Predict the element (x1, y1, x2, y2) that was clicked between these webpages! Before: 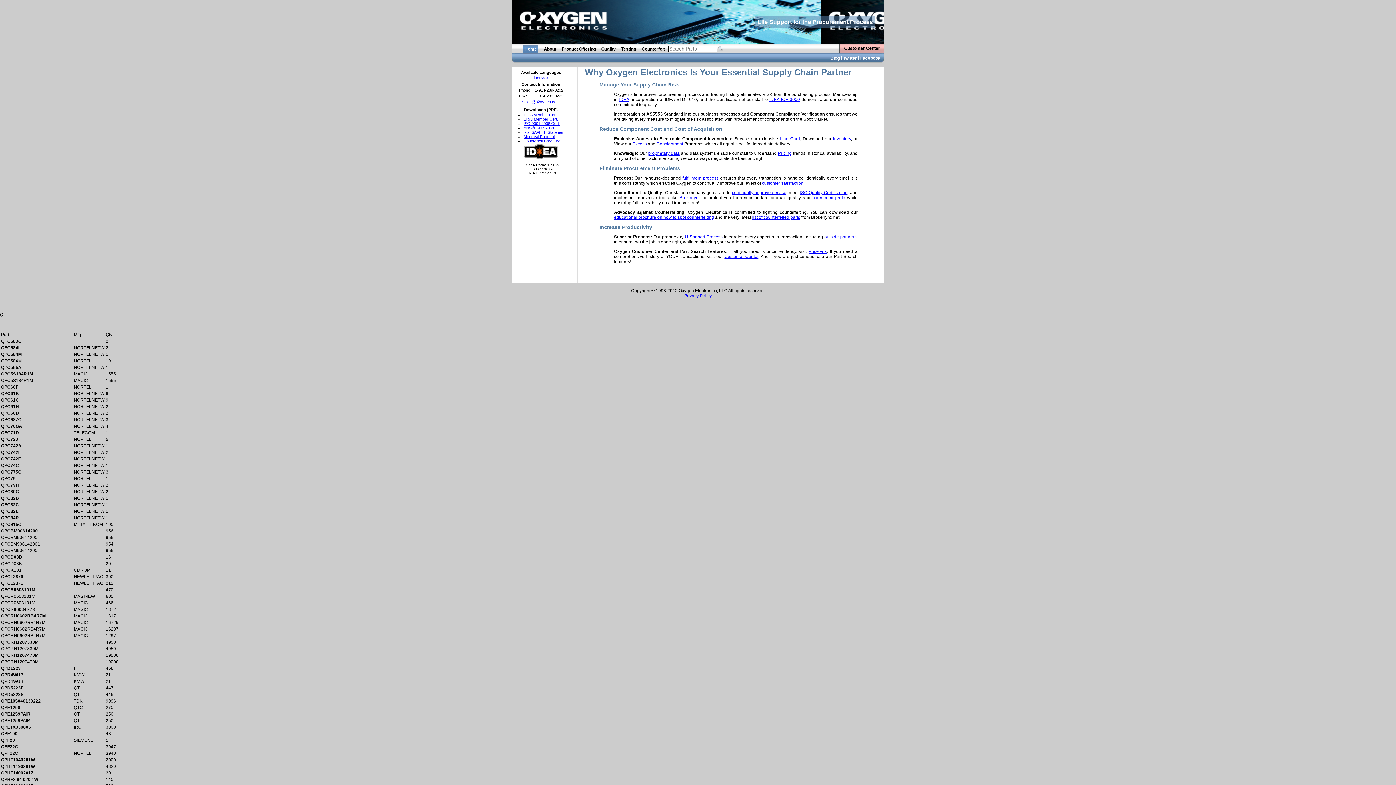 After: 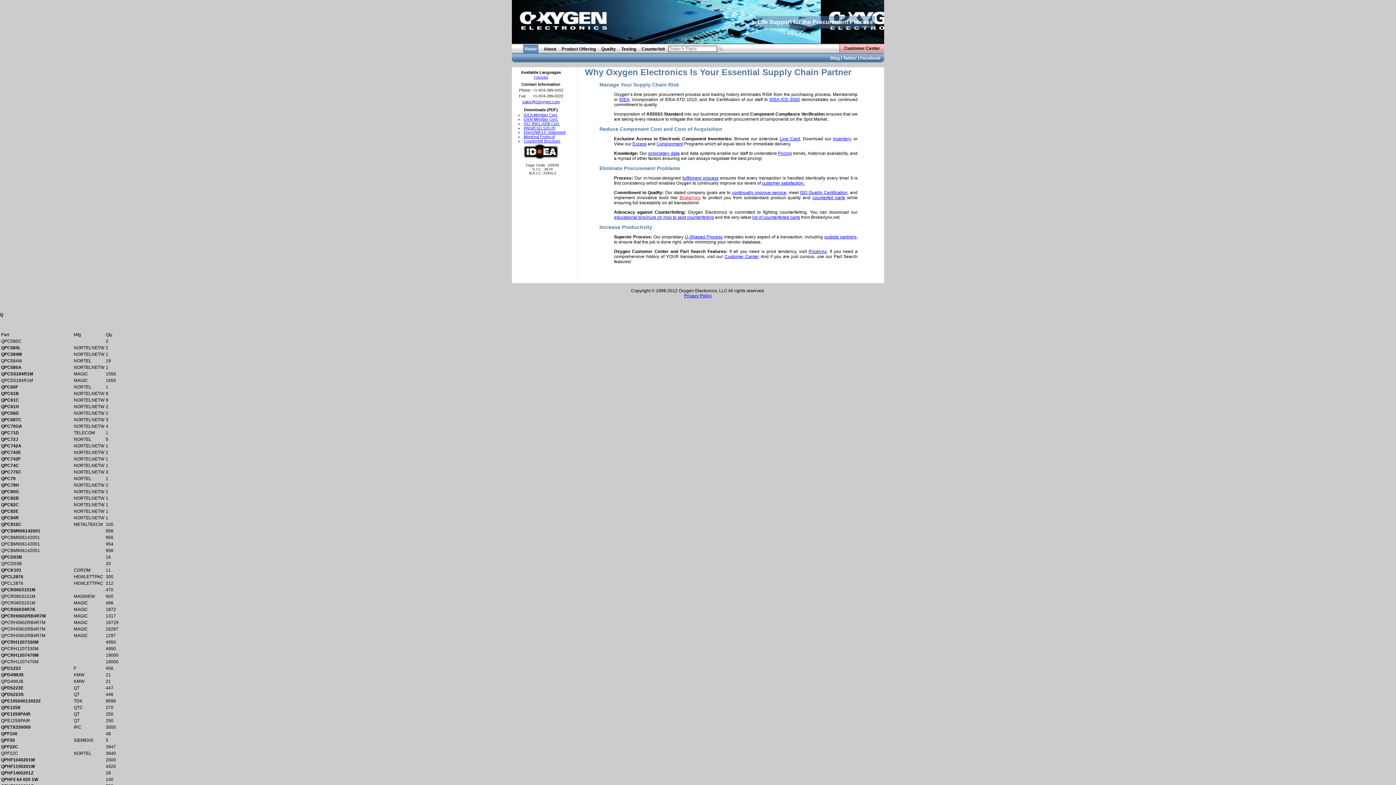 Action: bbox: (679, 195, 700, 200) label: Brokerlynx